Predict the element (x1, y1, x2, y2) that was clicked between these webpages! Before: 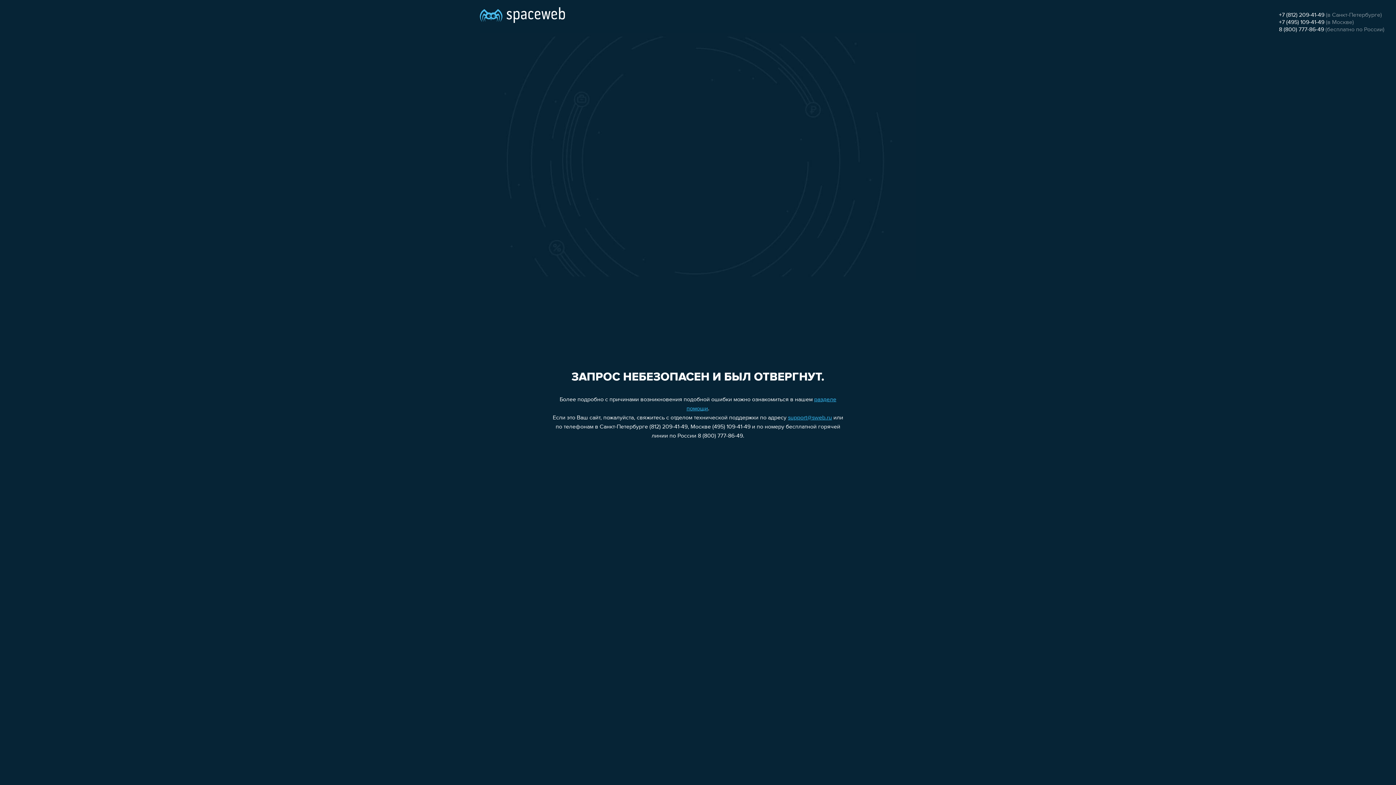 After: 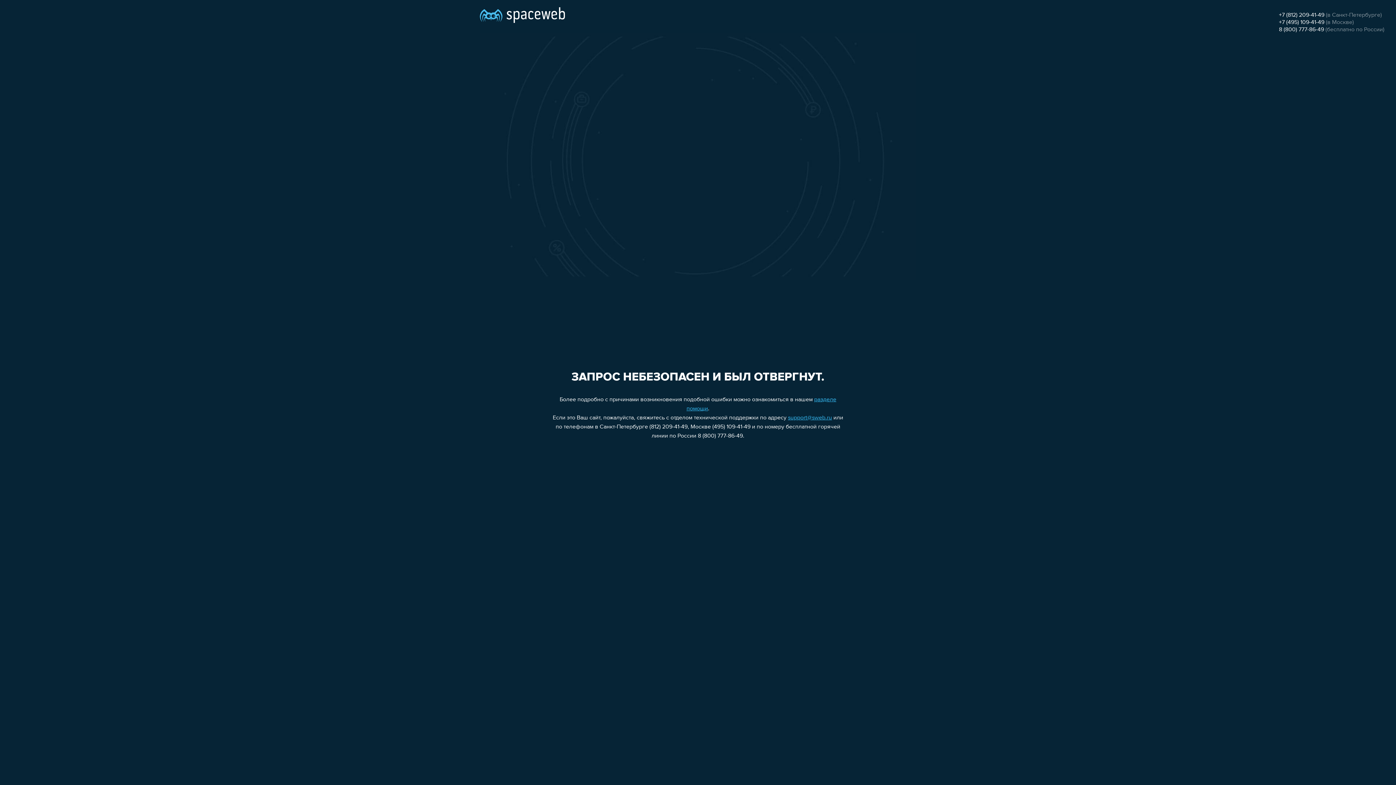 Action: label: +7 (812) 209-41-49 bbox: (1279, 12, 1324, 18)